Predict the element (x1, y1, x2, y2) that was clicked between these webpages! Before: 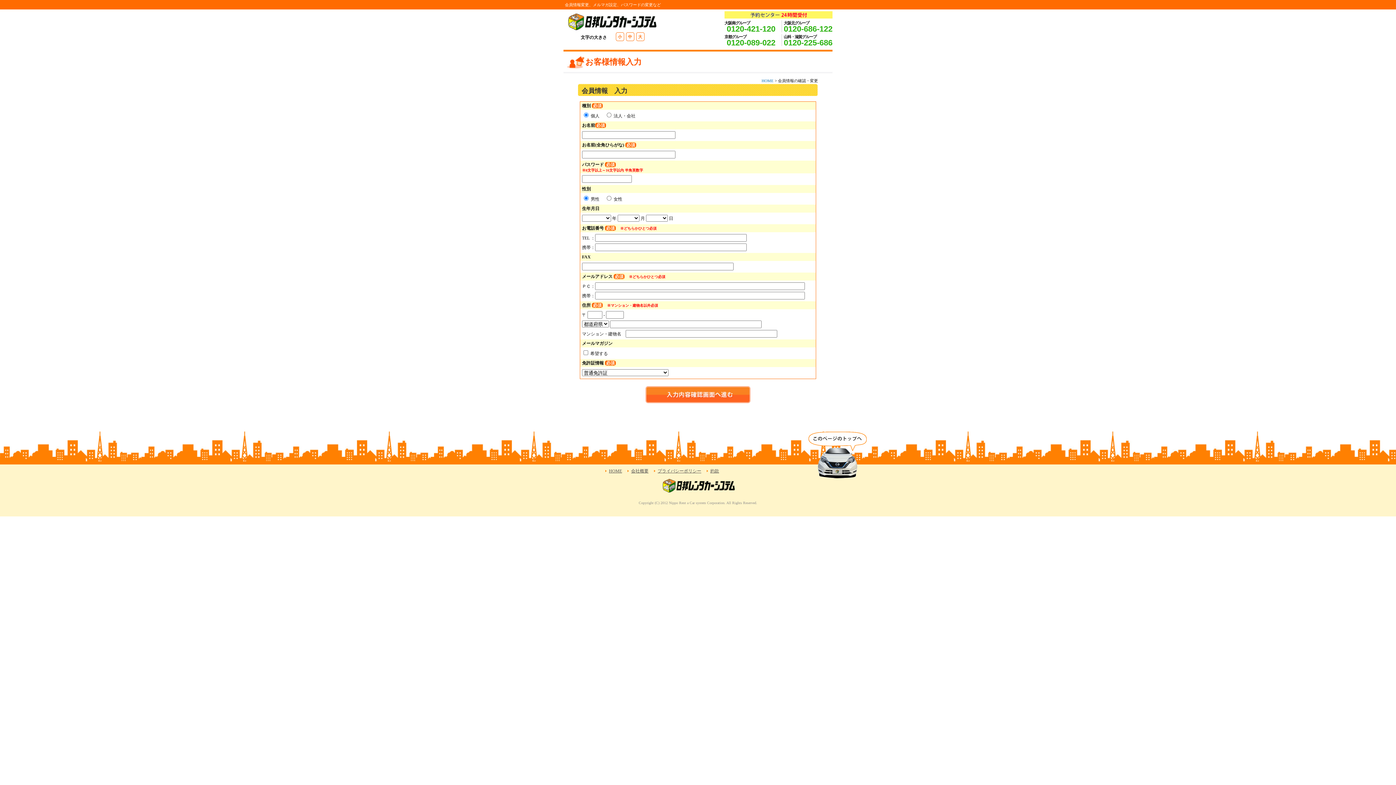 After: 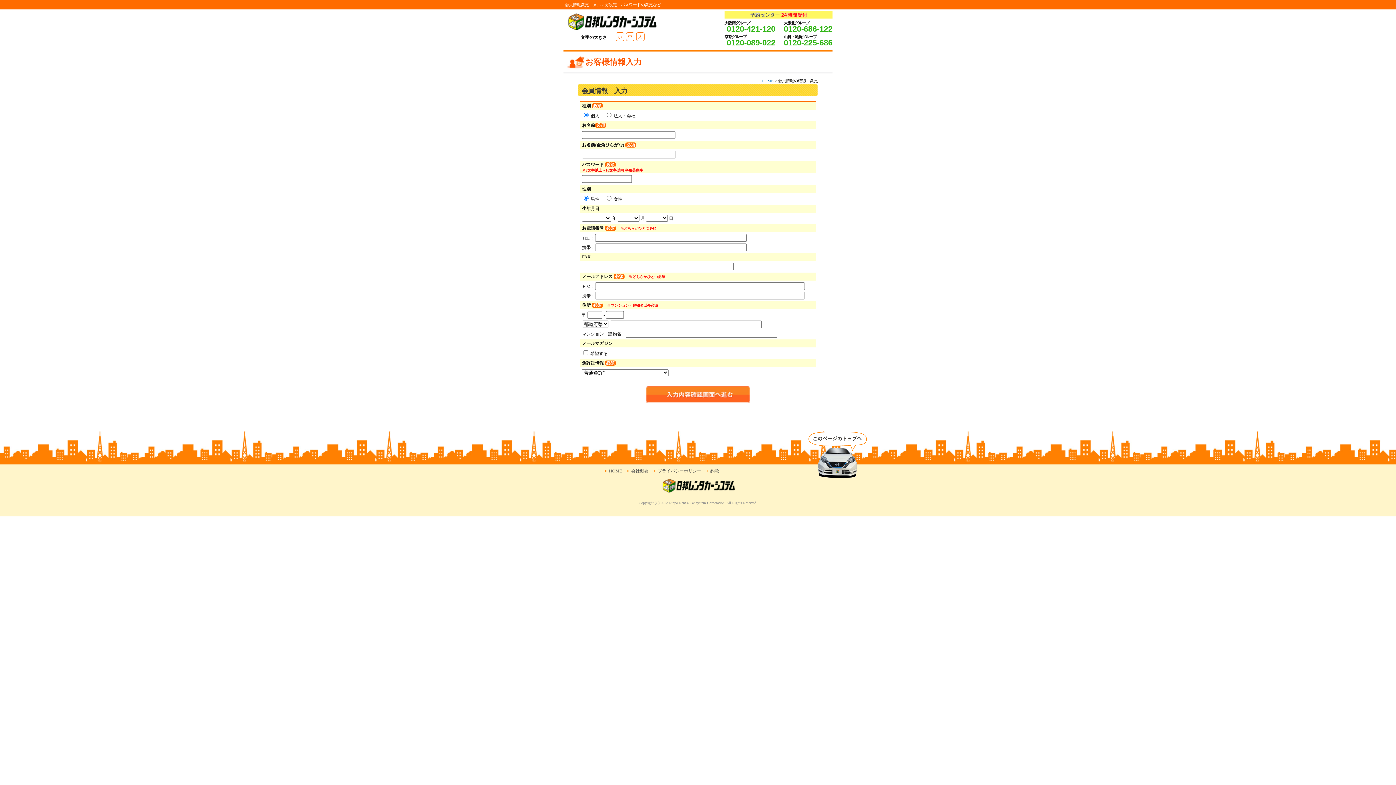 Action: bbox: (808, 474, 867, 480)